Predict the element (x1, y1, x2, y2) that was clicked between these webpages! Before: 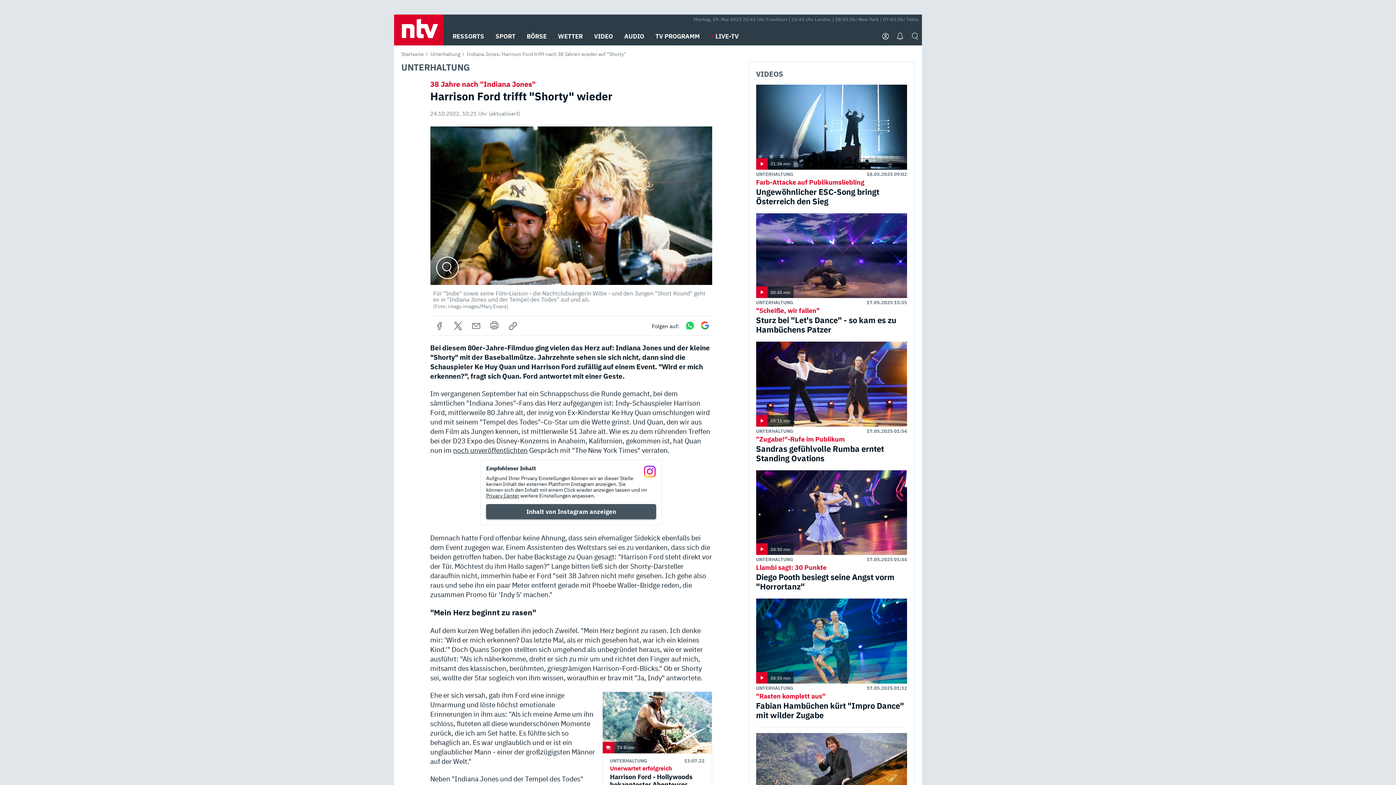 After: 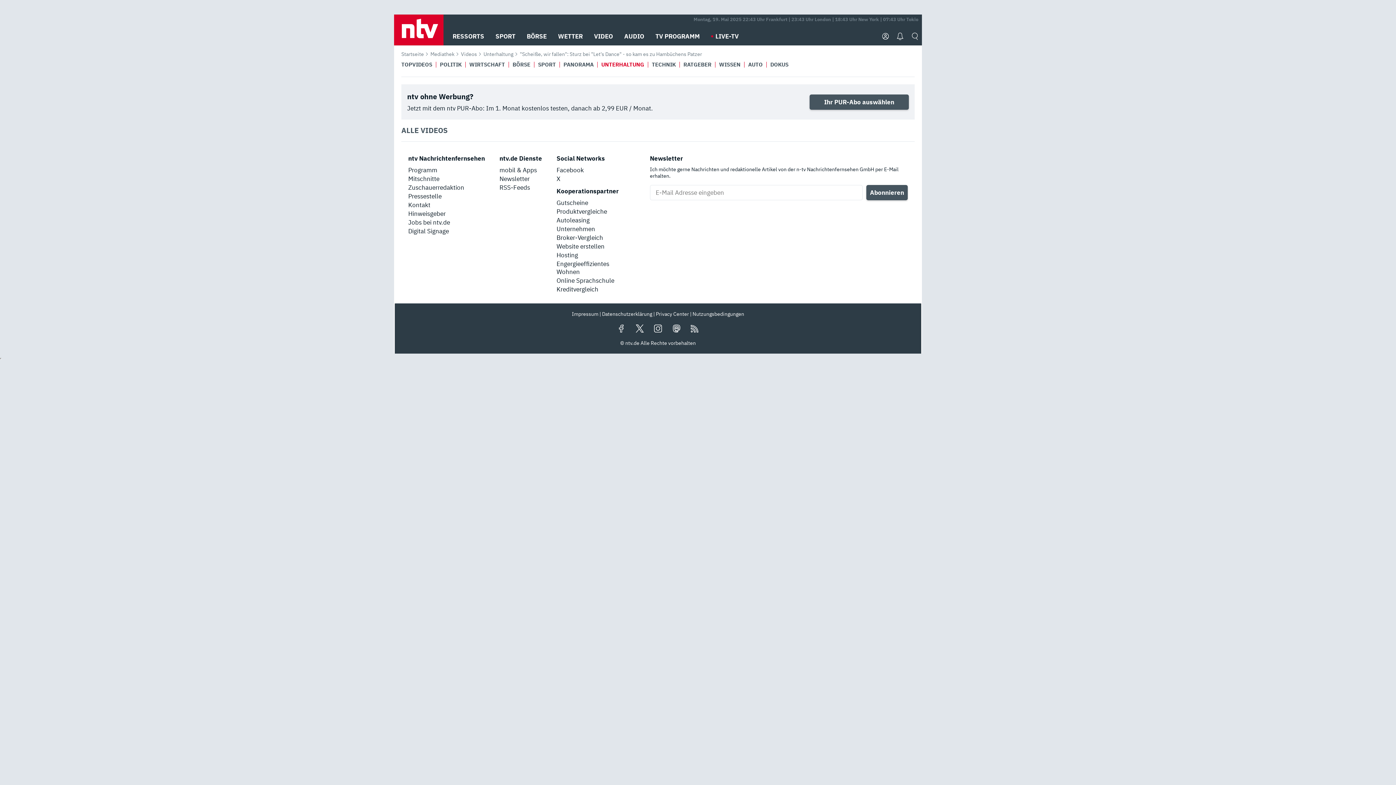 Action: label: UNTERHALTUNG bbox: (756, 299, 793, 305)